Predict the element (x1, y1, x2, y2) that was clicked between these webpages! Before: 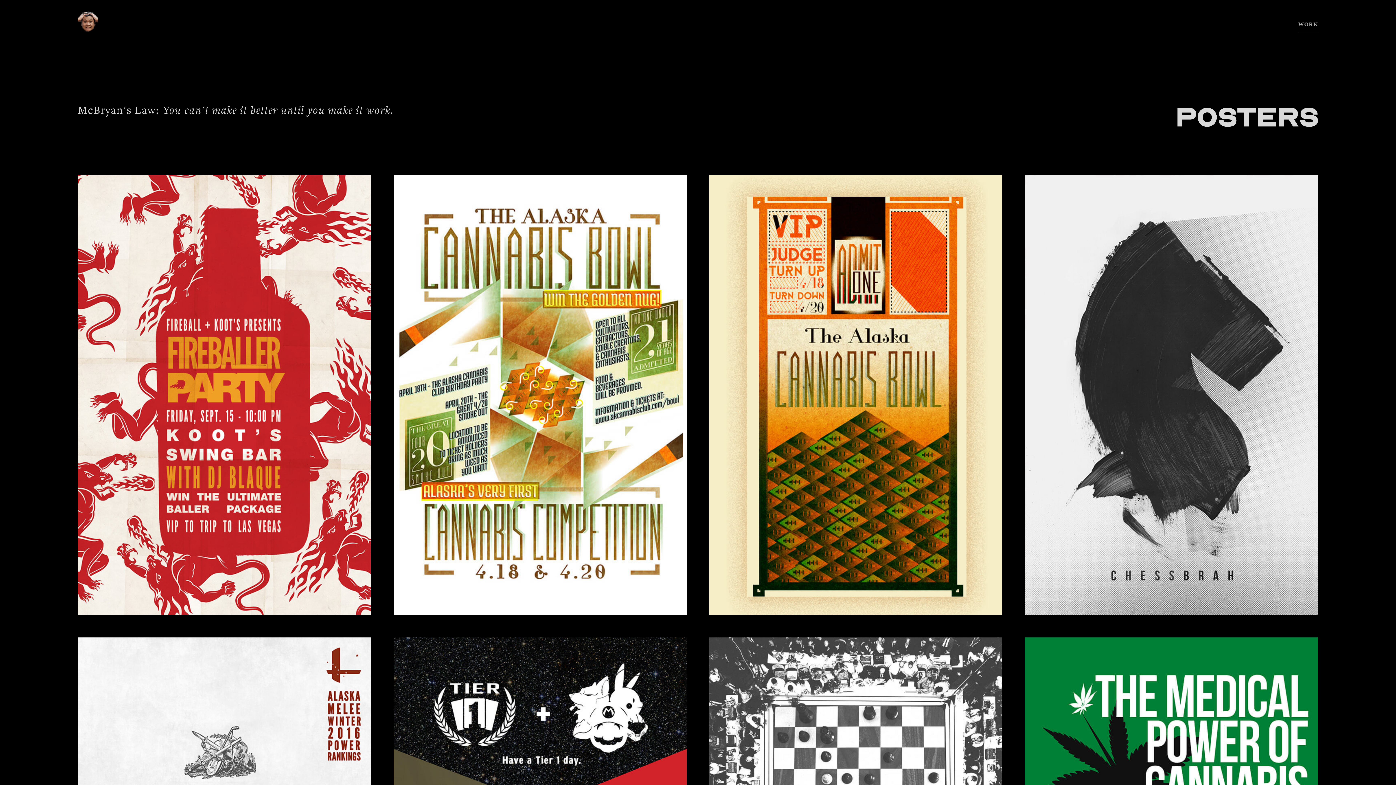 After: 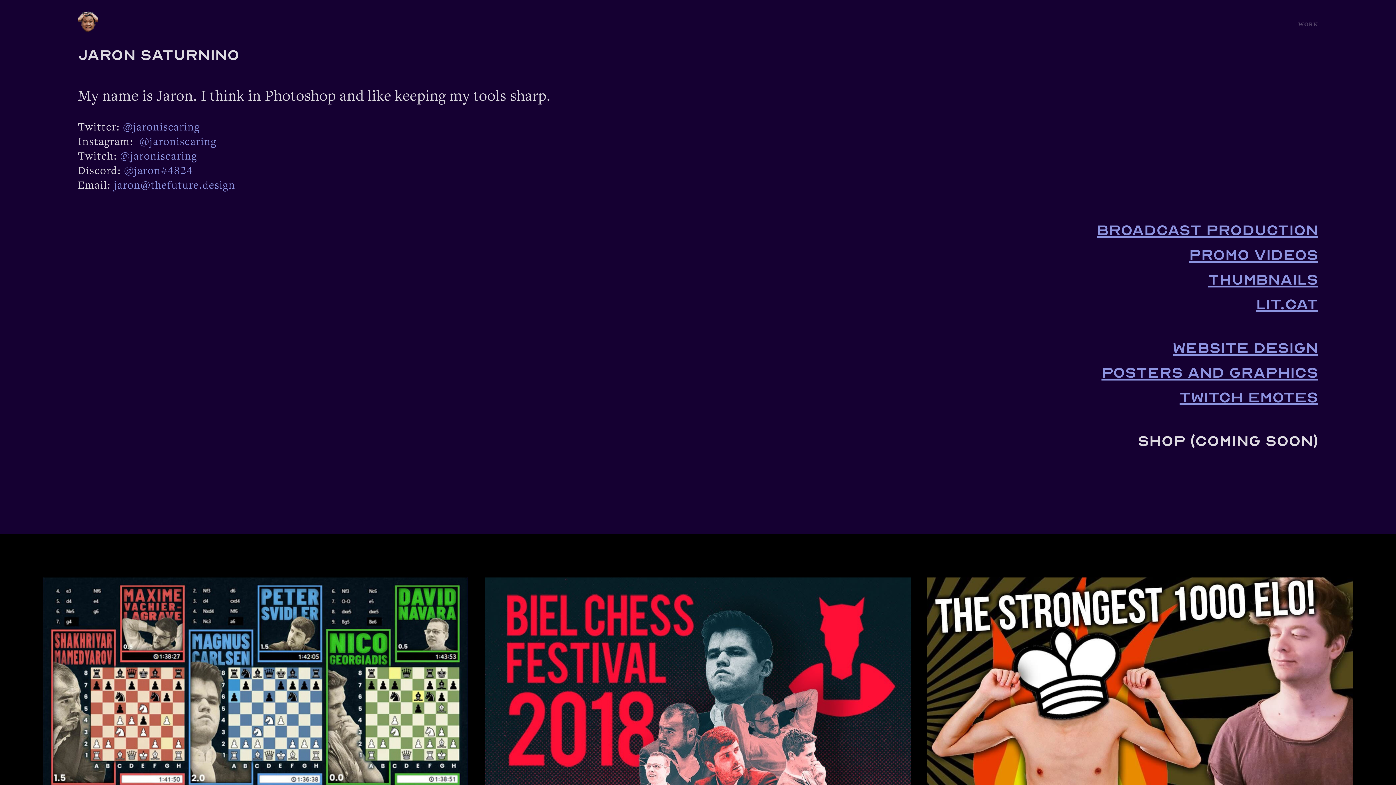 Action: bbox: (1298, 12, 1318, 32) label: WORK